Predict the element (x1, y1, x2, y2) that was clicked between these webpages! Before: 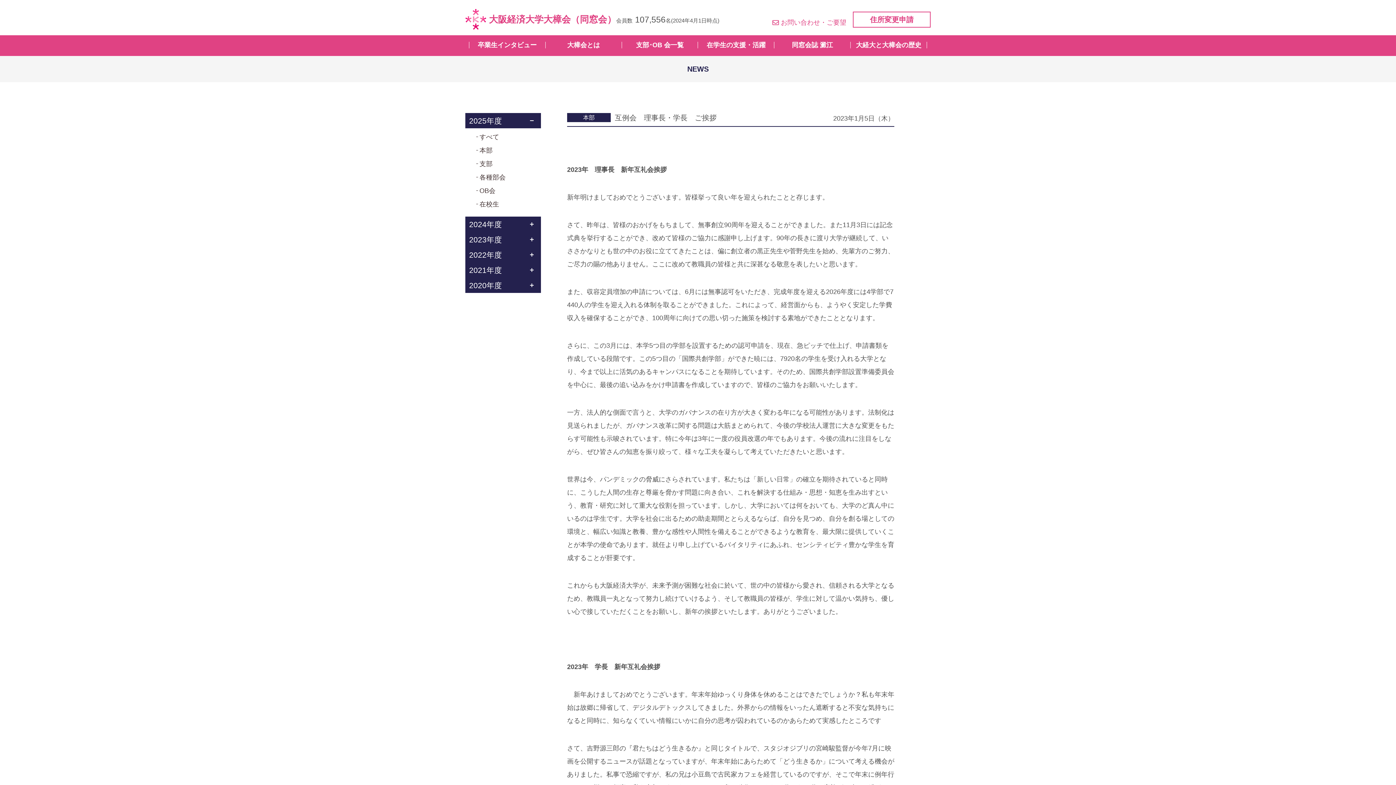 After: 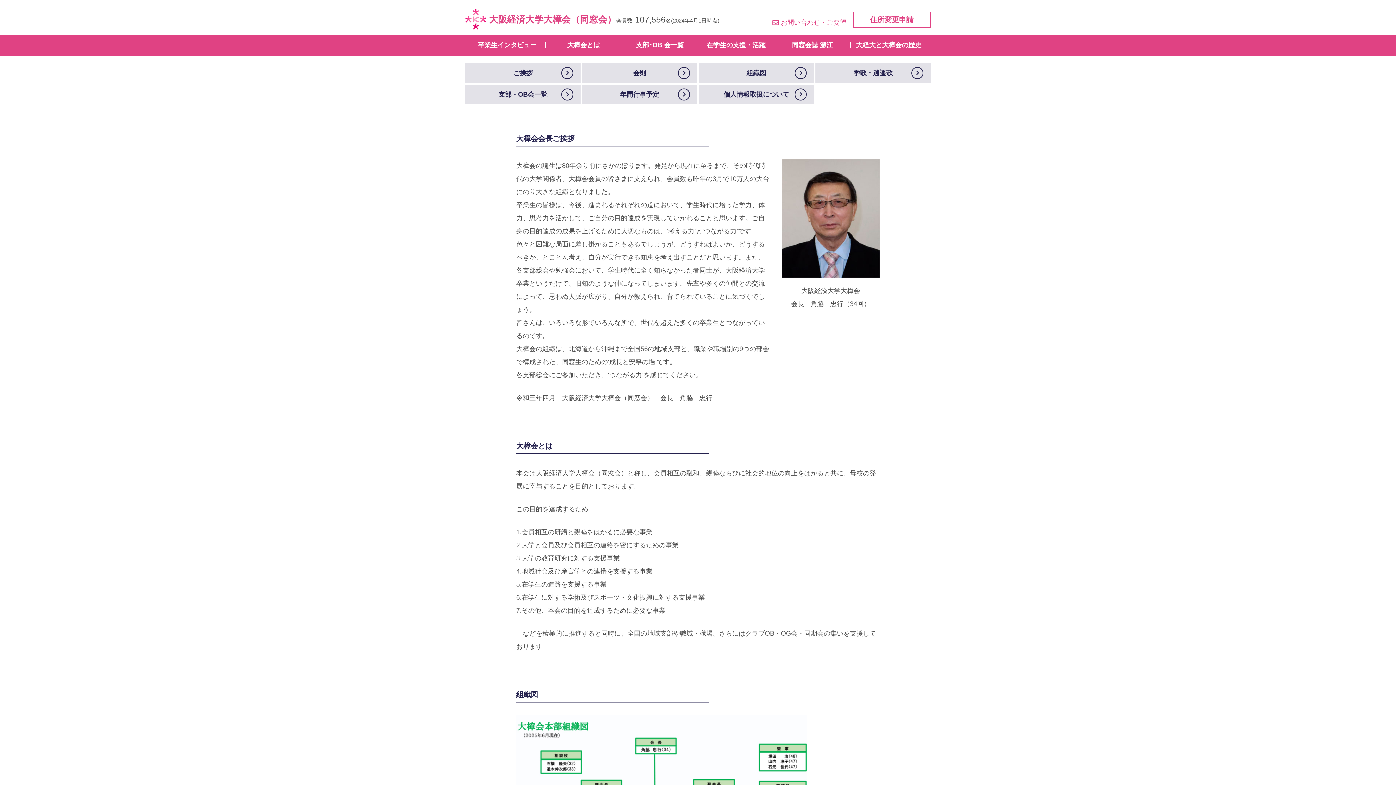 Action: label: 大樟会とは bbox: (545, 41, 621, 48)